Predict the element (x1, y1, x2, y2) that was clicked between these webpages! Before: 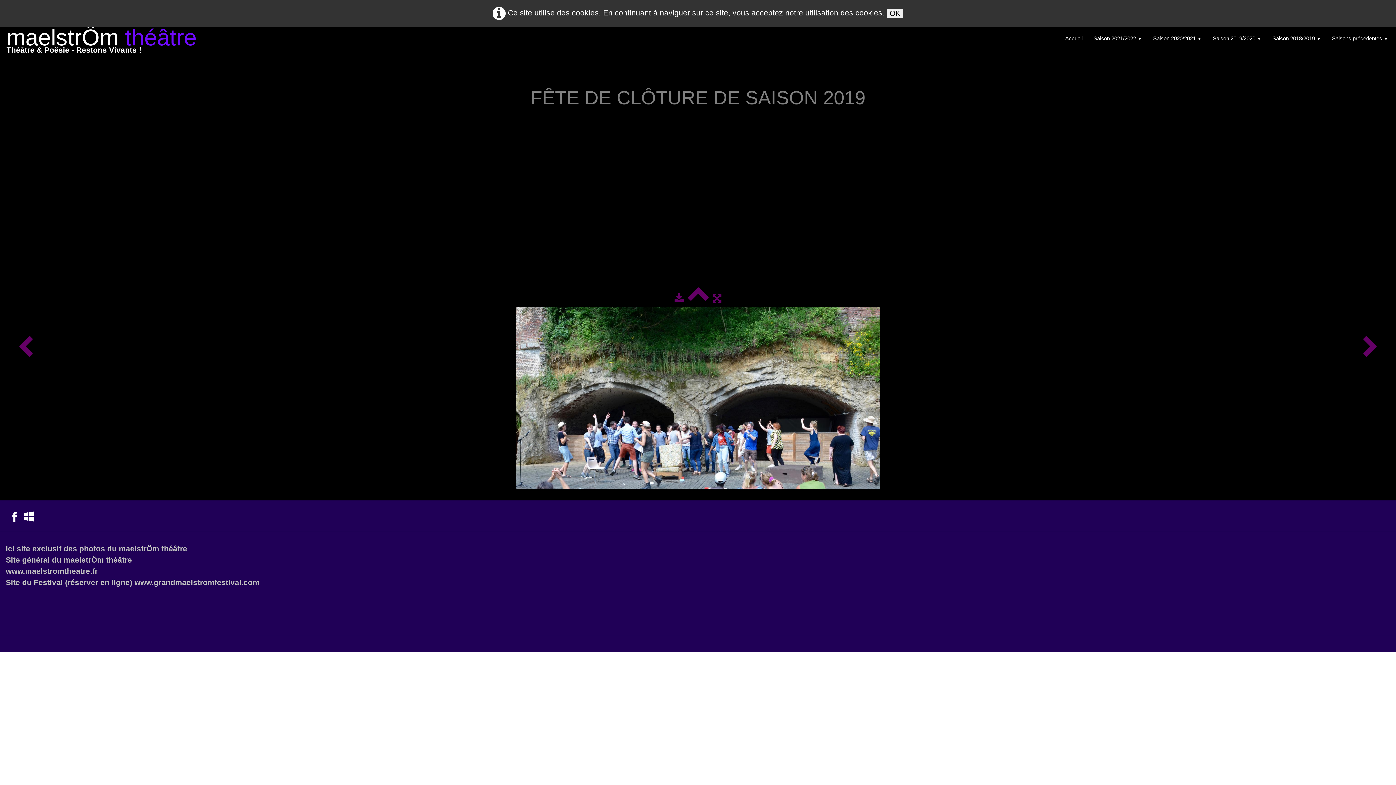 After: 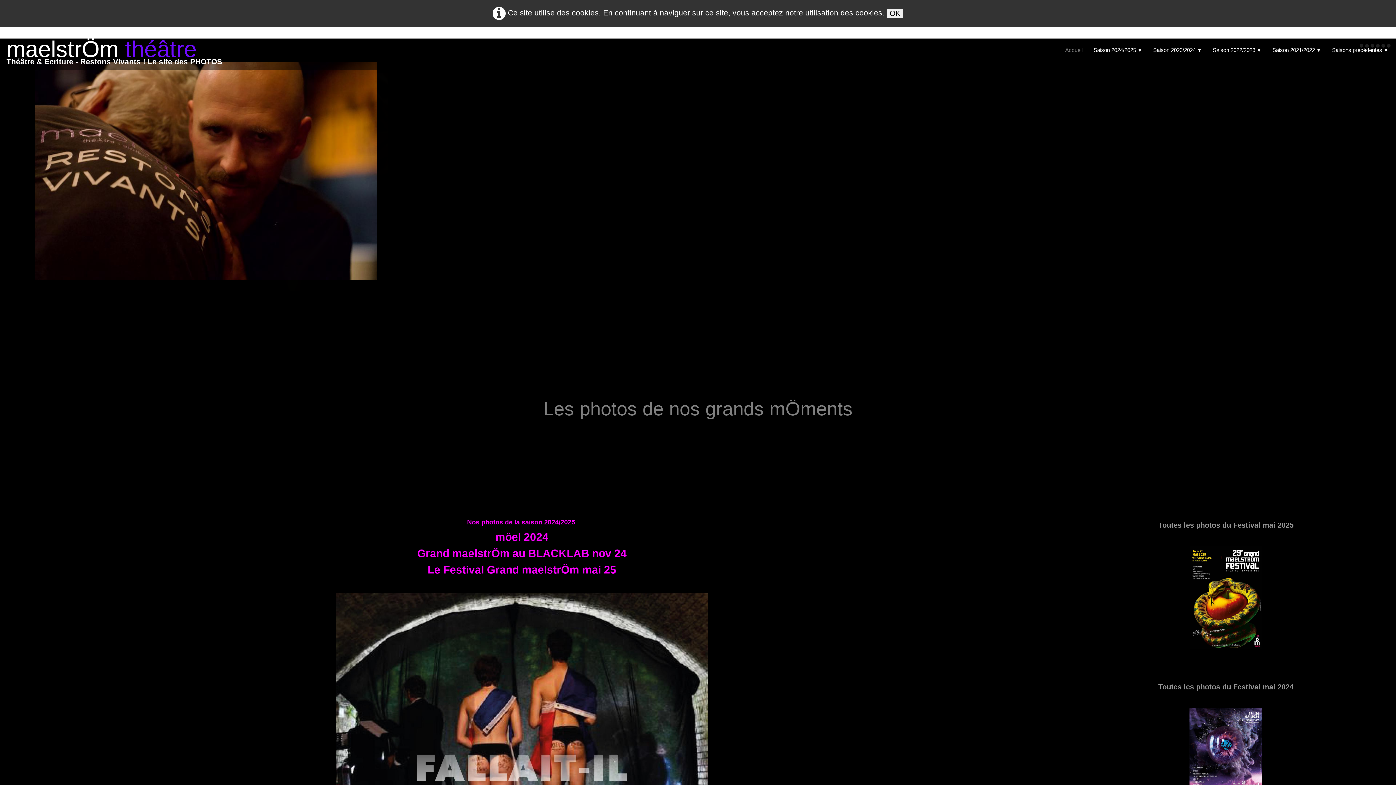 Action: label: logo bbox: (1, 28, 202, 57)